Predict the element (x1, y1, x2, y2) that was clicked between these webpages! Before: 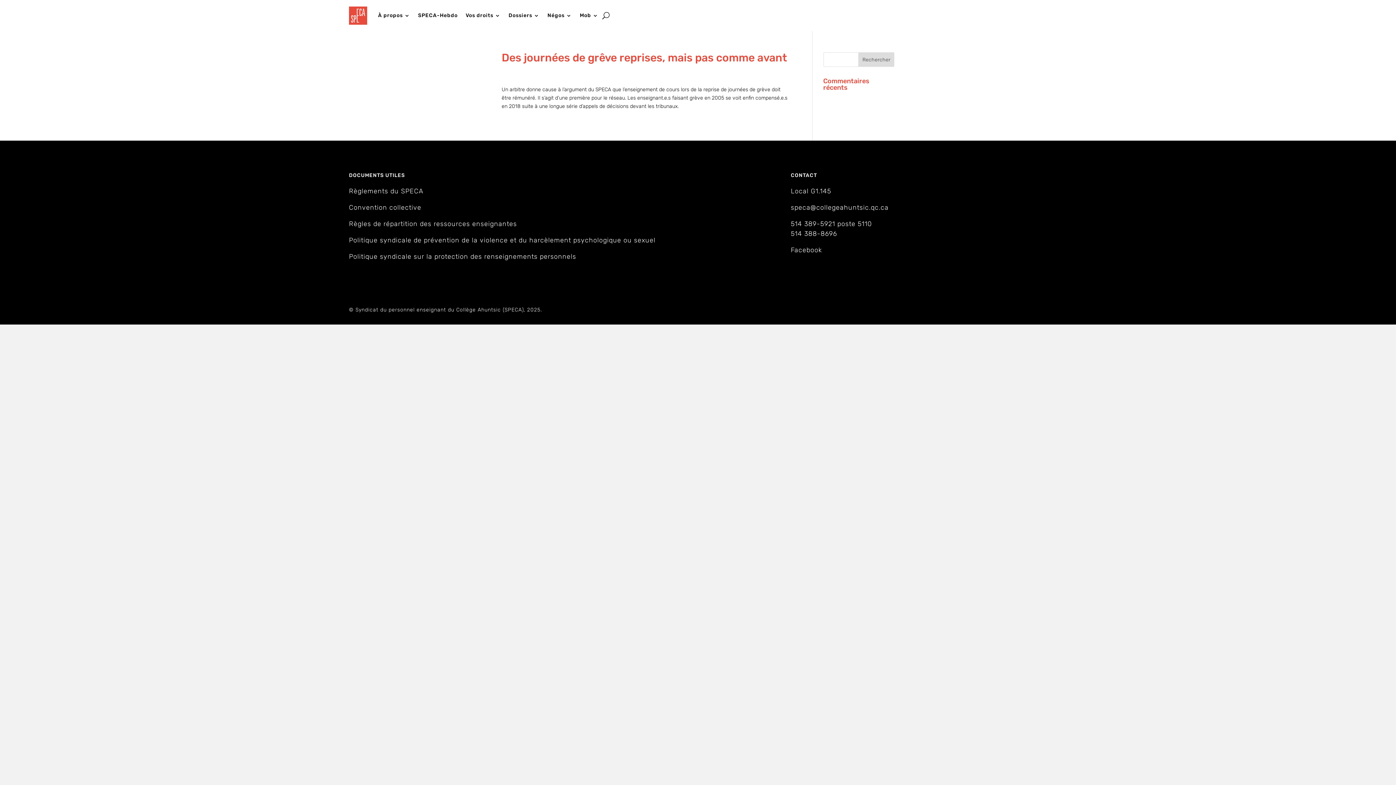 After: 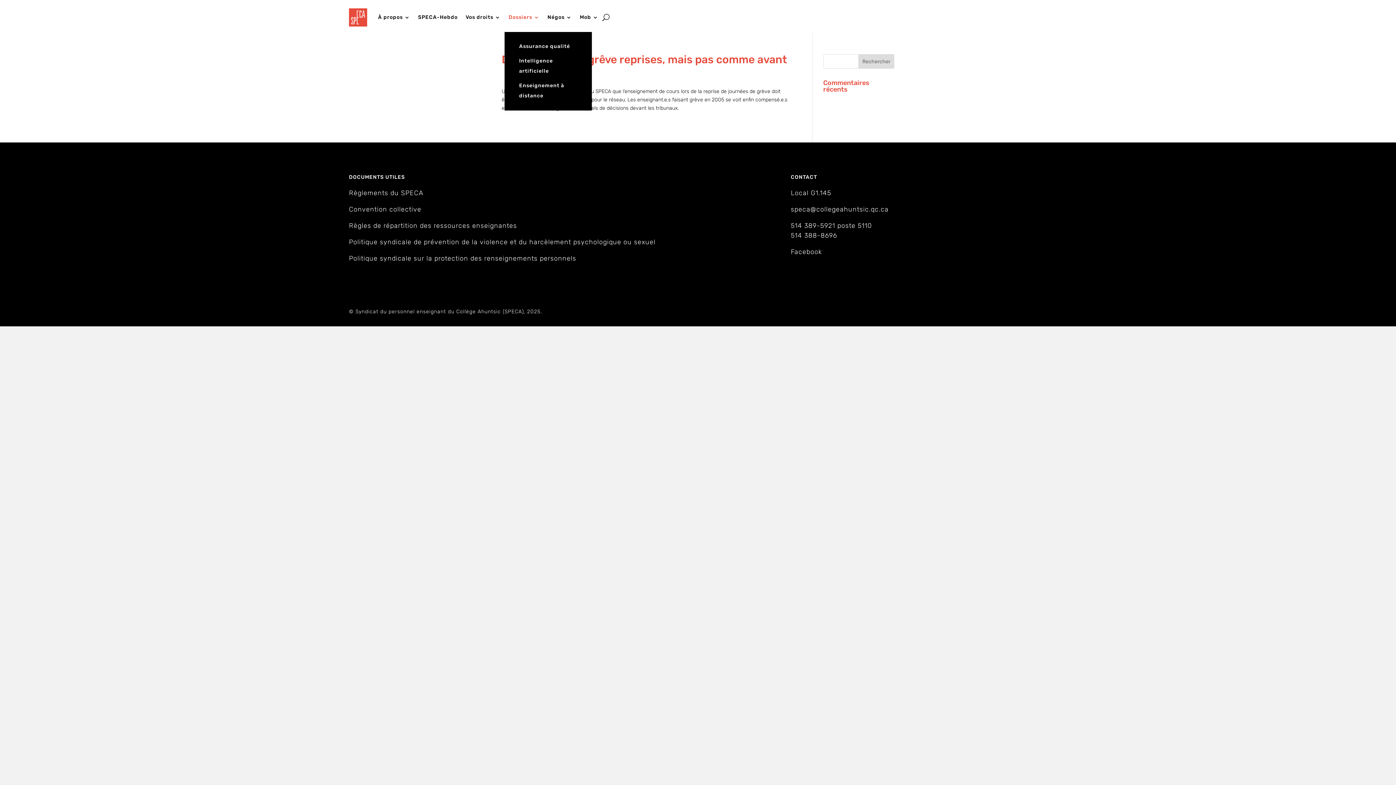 Action: bbox: (508, 1, 539, 29) label: Dossiers